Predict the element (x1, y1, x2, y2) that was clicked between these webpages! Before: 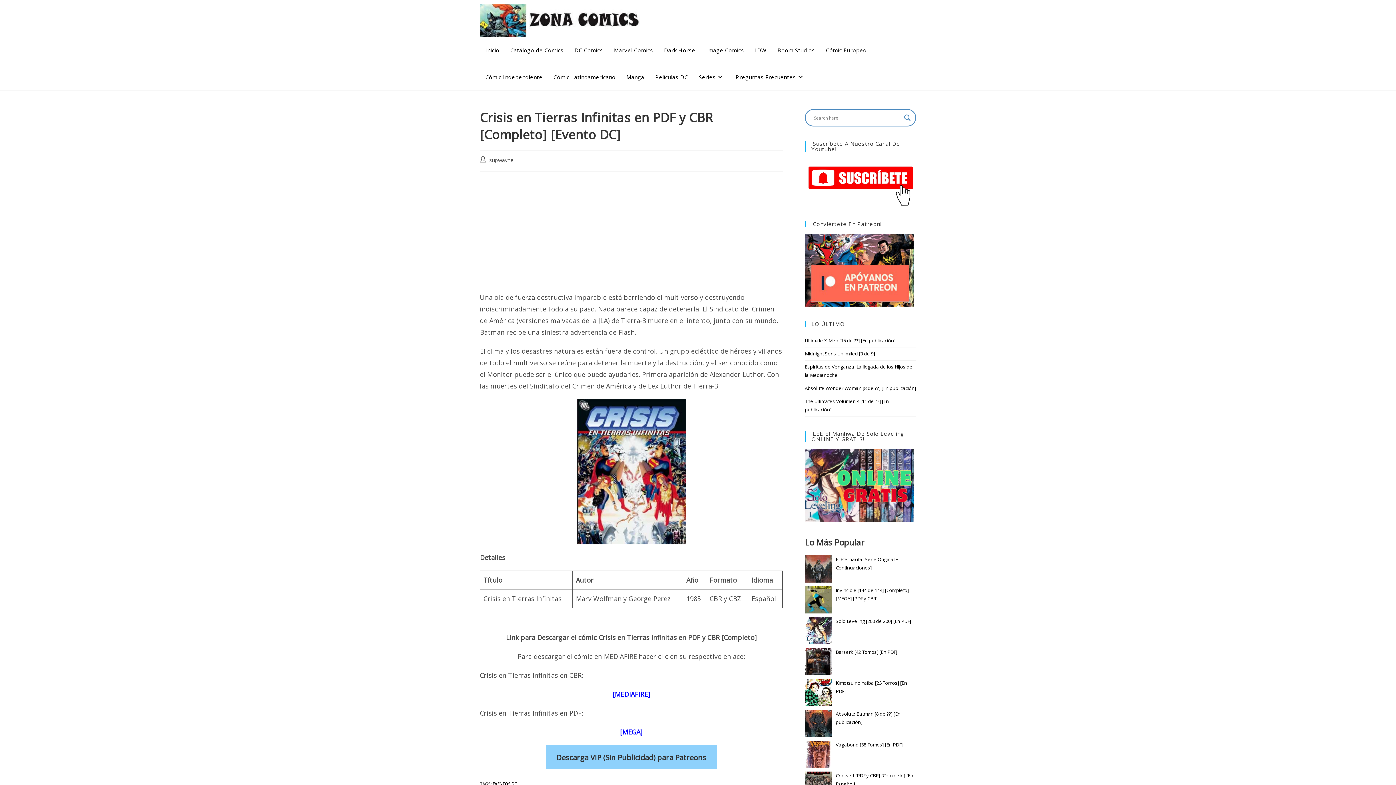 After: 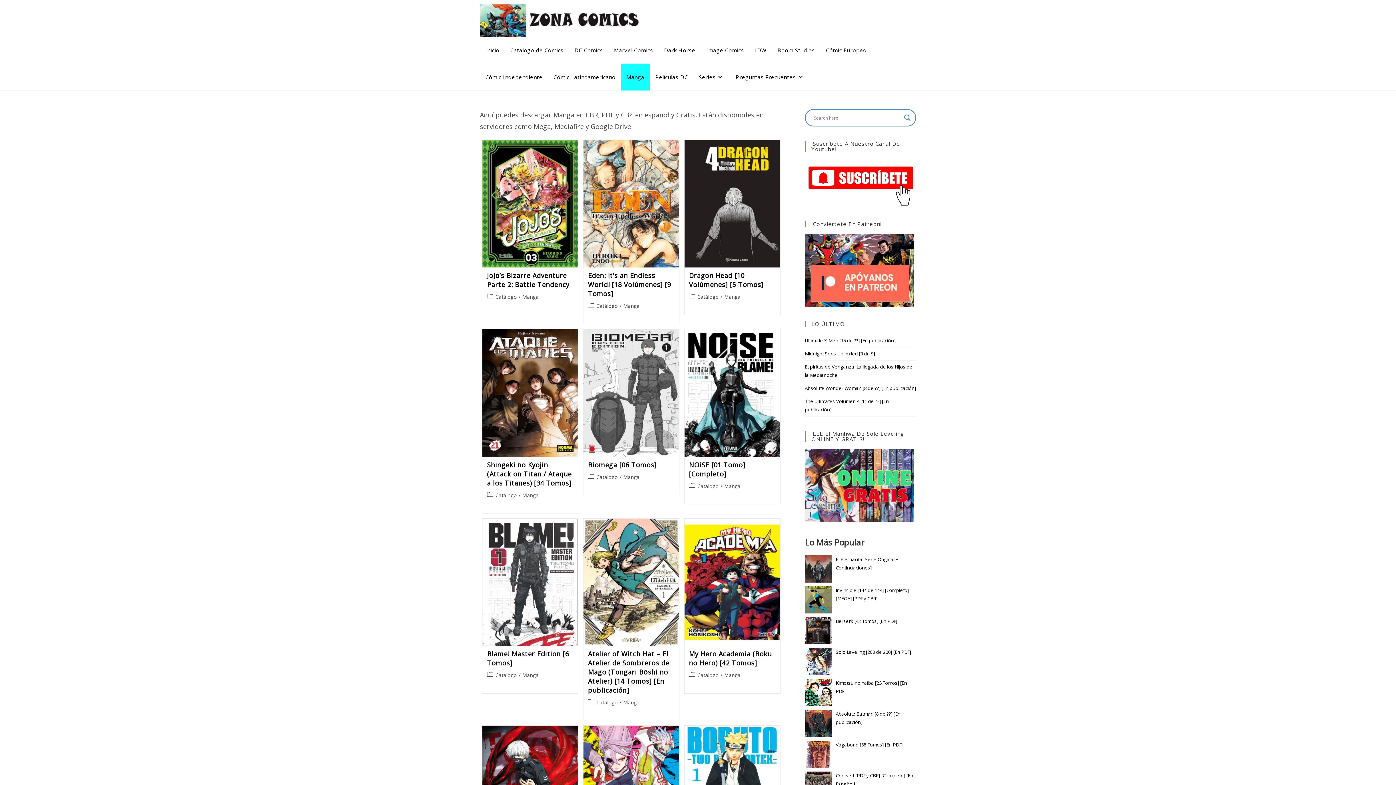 Action: label: Manga bbox: (621, 63, 649, 90)